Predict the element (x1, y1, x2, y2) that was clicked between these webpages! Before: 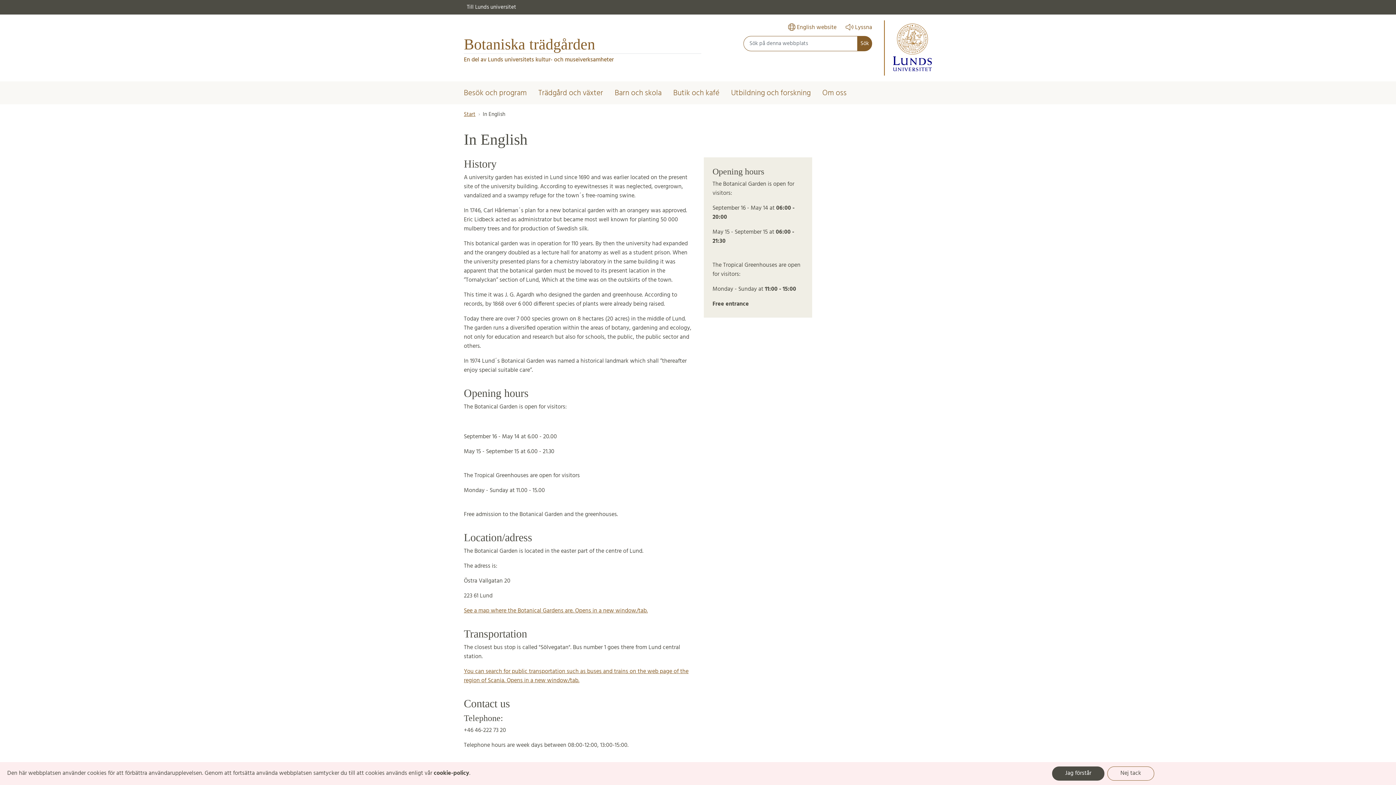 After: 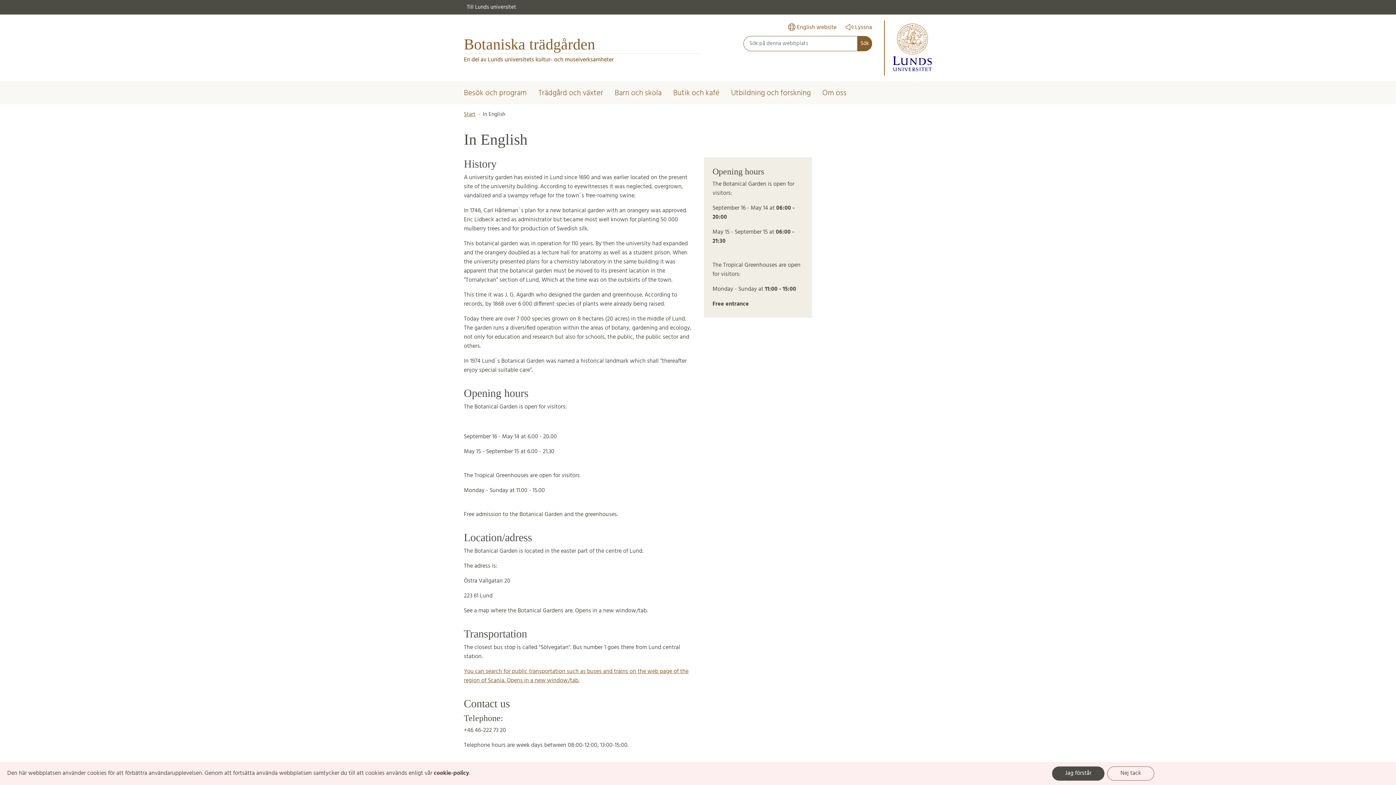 Action: label: See a map where the Botanical Gardens are. Opens in a new window/tab. bbox: (464, 606, 648, 616)